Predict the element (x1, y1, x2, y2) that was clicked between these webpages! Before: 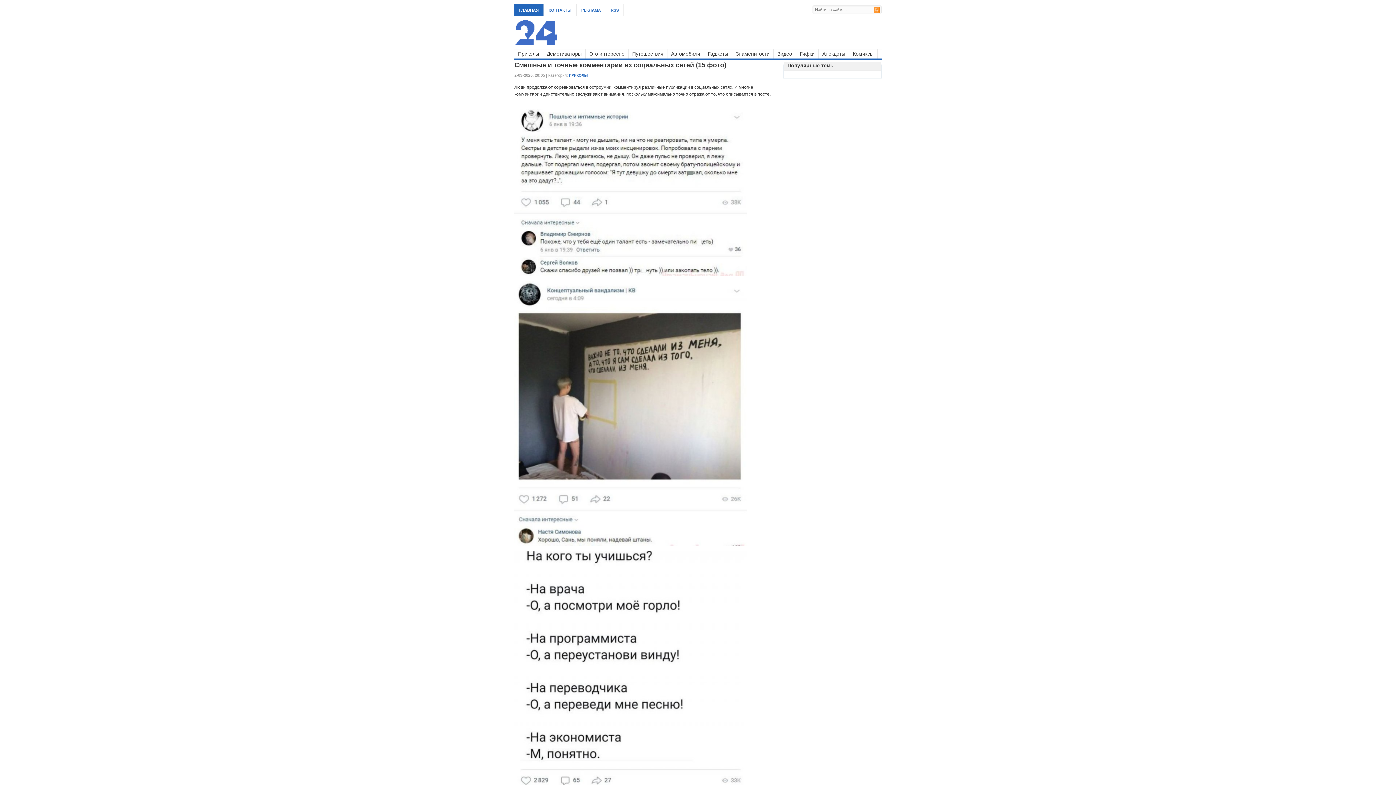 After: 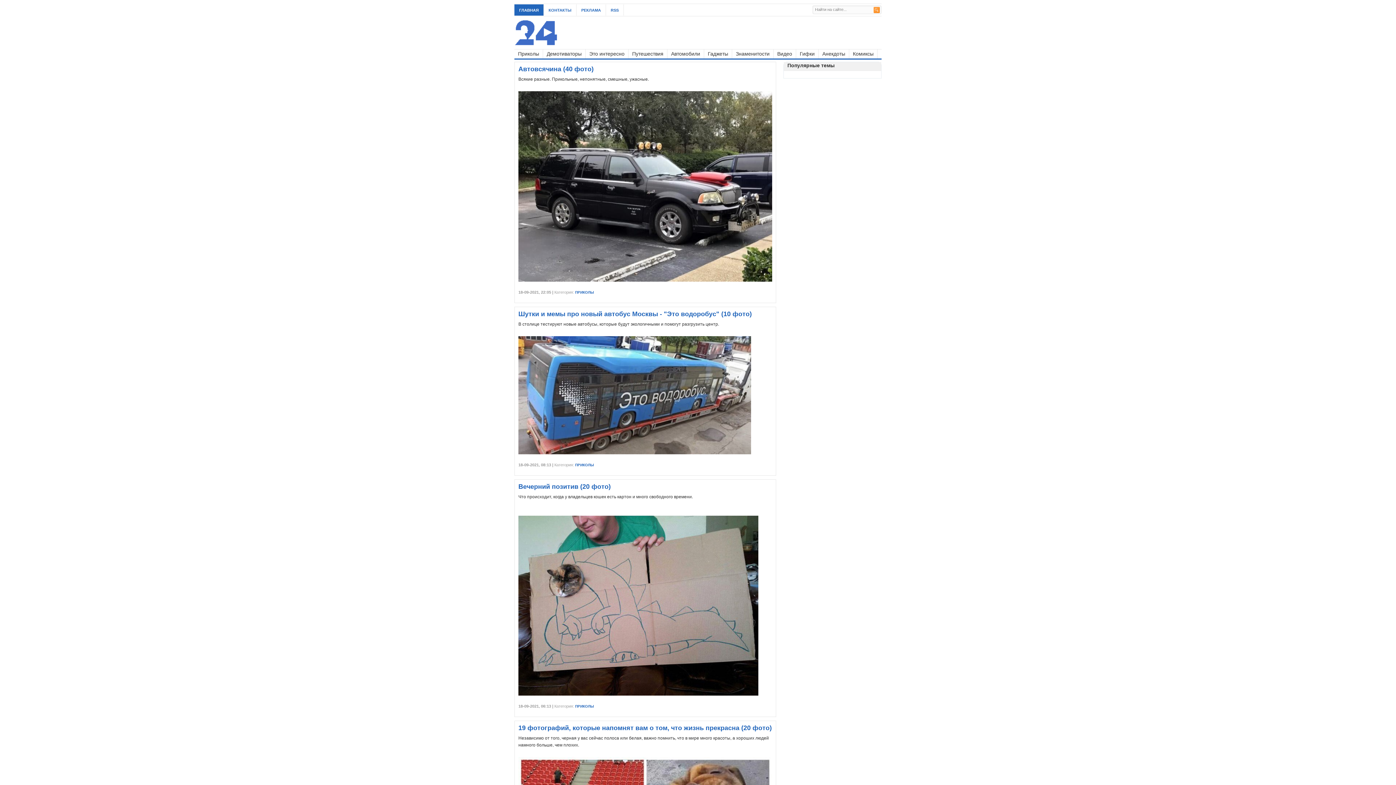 Action: label: Приколы bbox: (514, 49, 543, 58)